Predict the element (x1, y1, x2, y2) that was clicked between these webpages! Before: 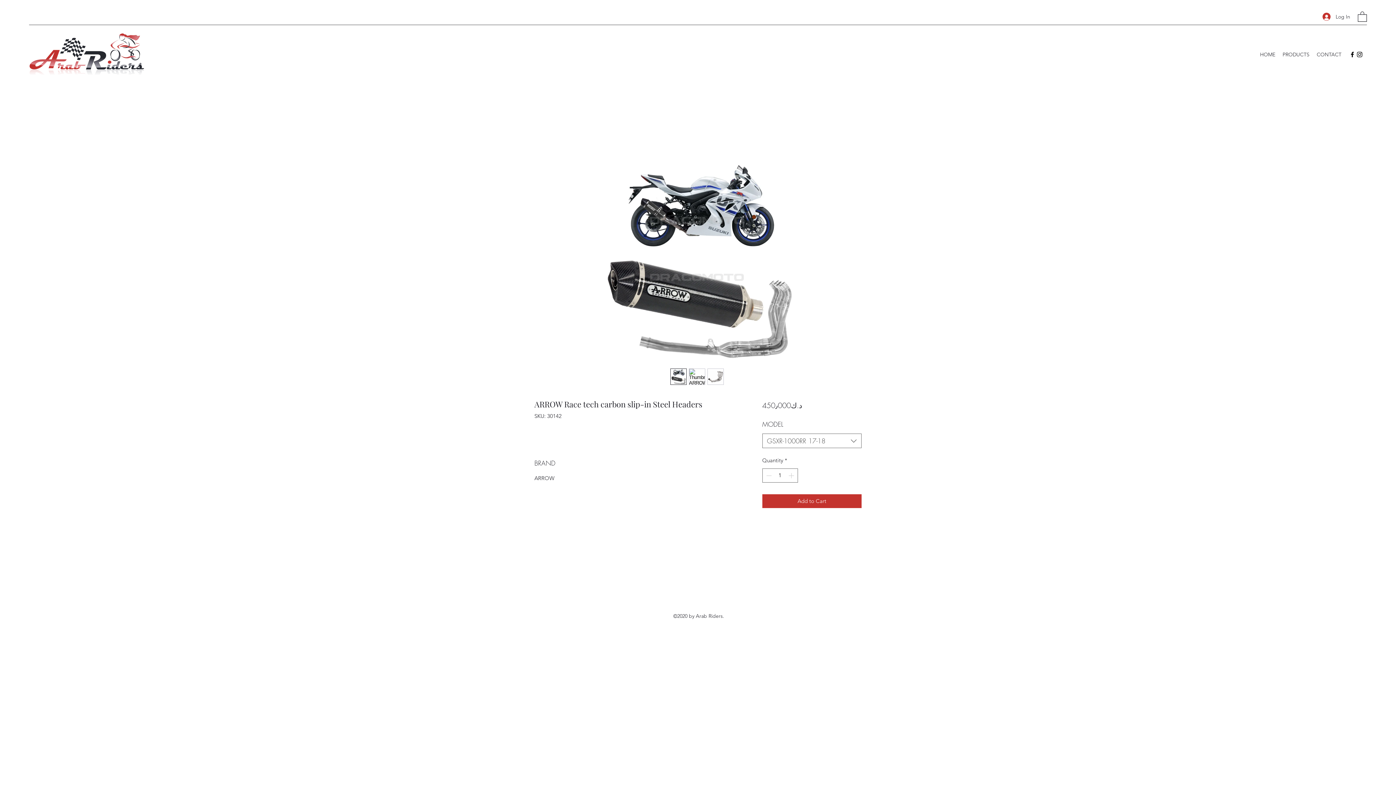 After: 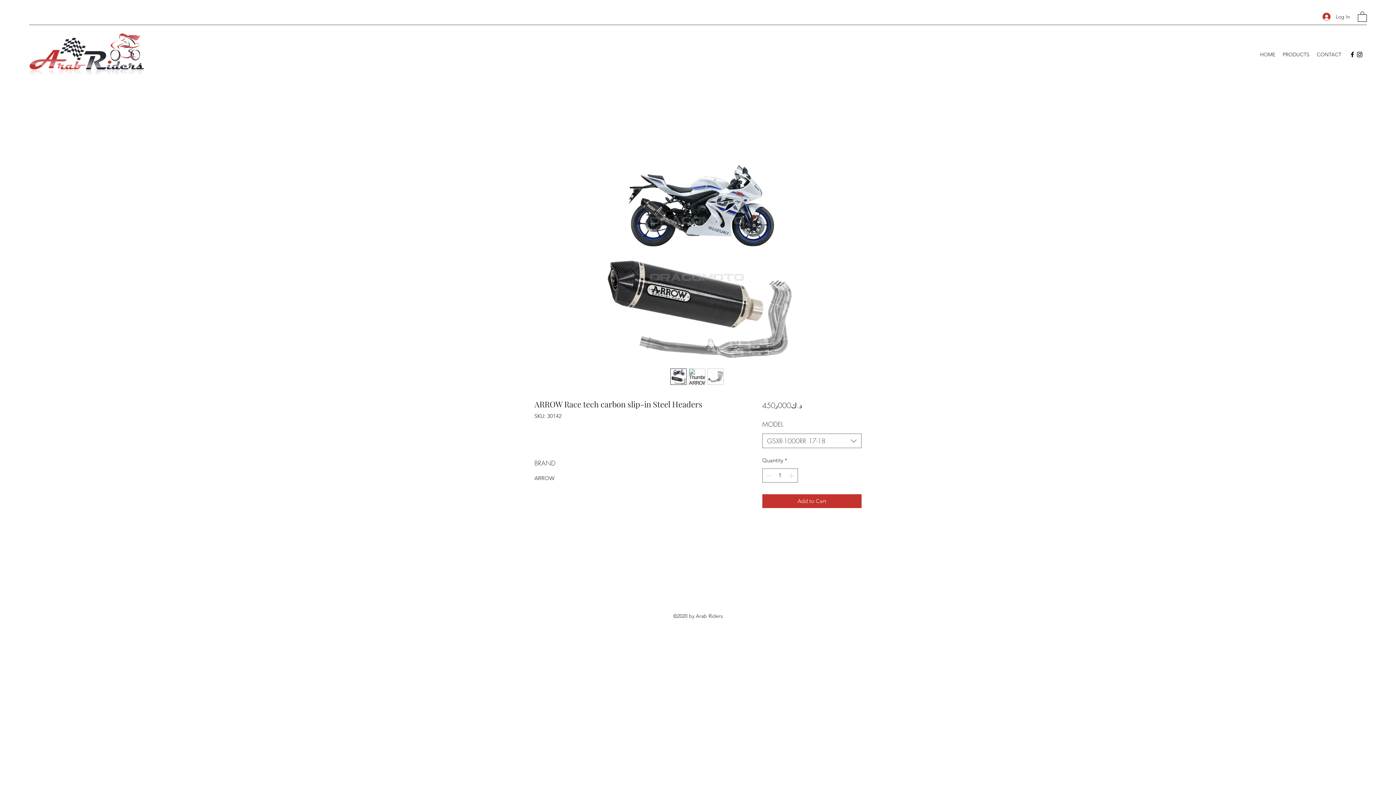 Action: bbox: (1358, 10, 1367, 21)